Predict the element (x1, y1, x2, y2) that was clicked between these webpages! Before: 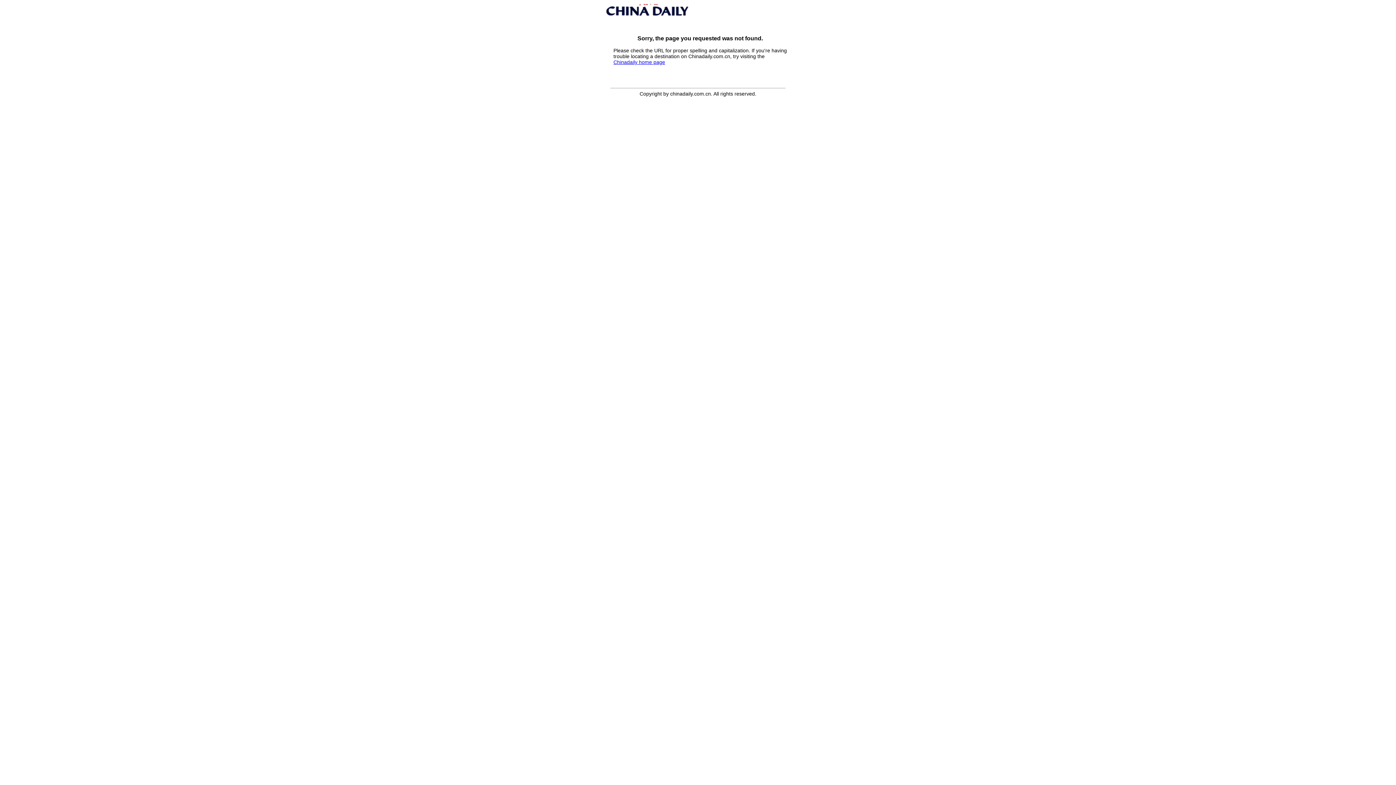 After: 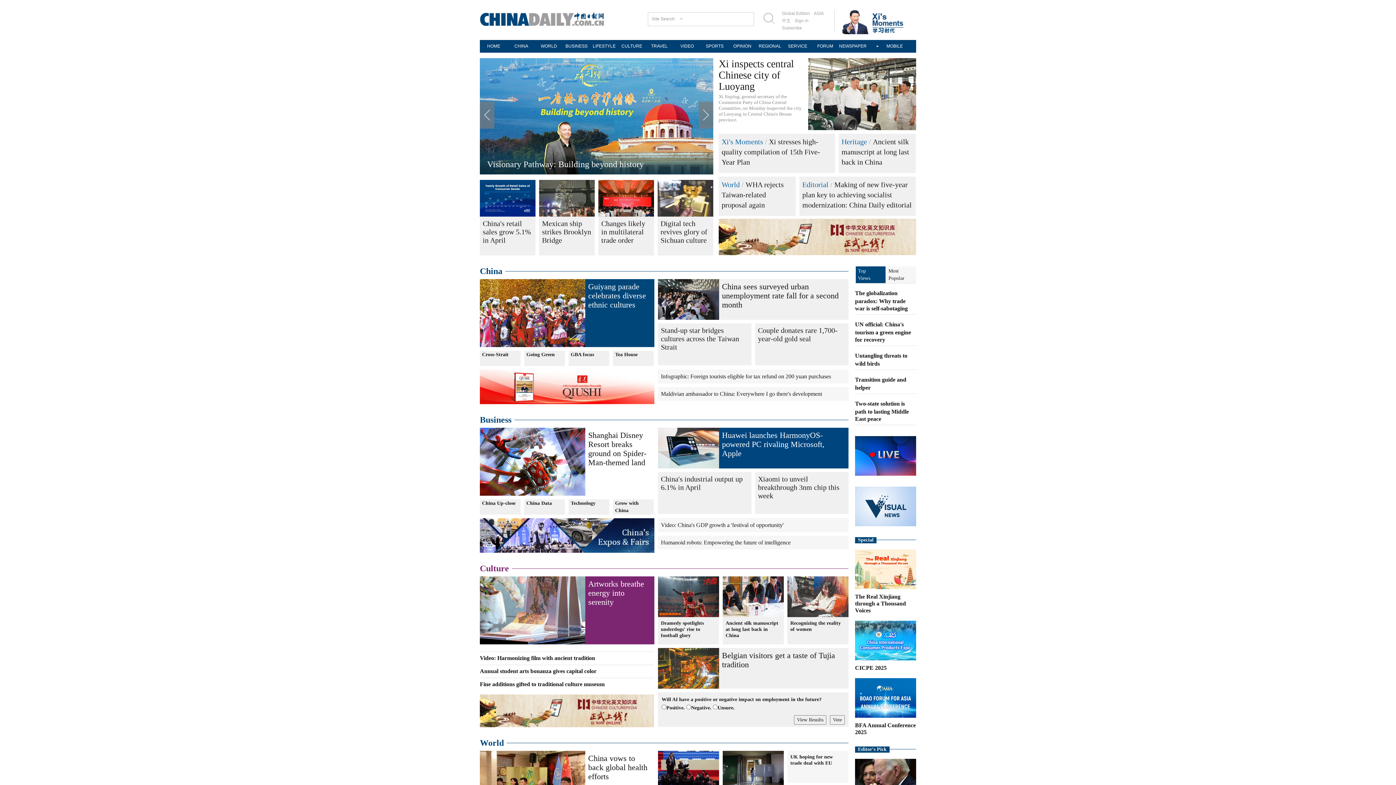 Action: bbox: (613, 59, 665, 65) label: Chinadaily home page